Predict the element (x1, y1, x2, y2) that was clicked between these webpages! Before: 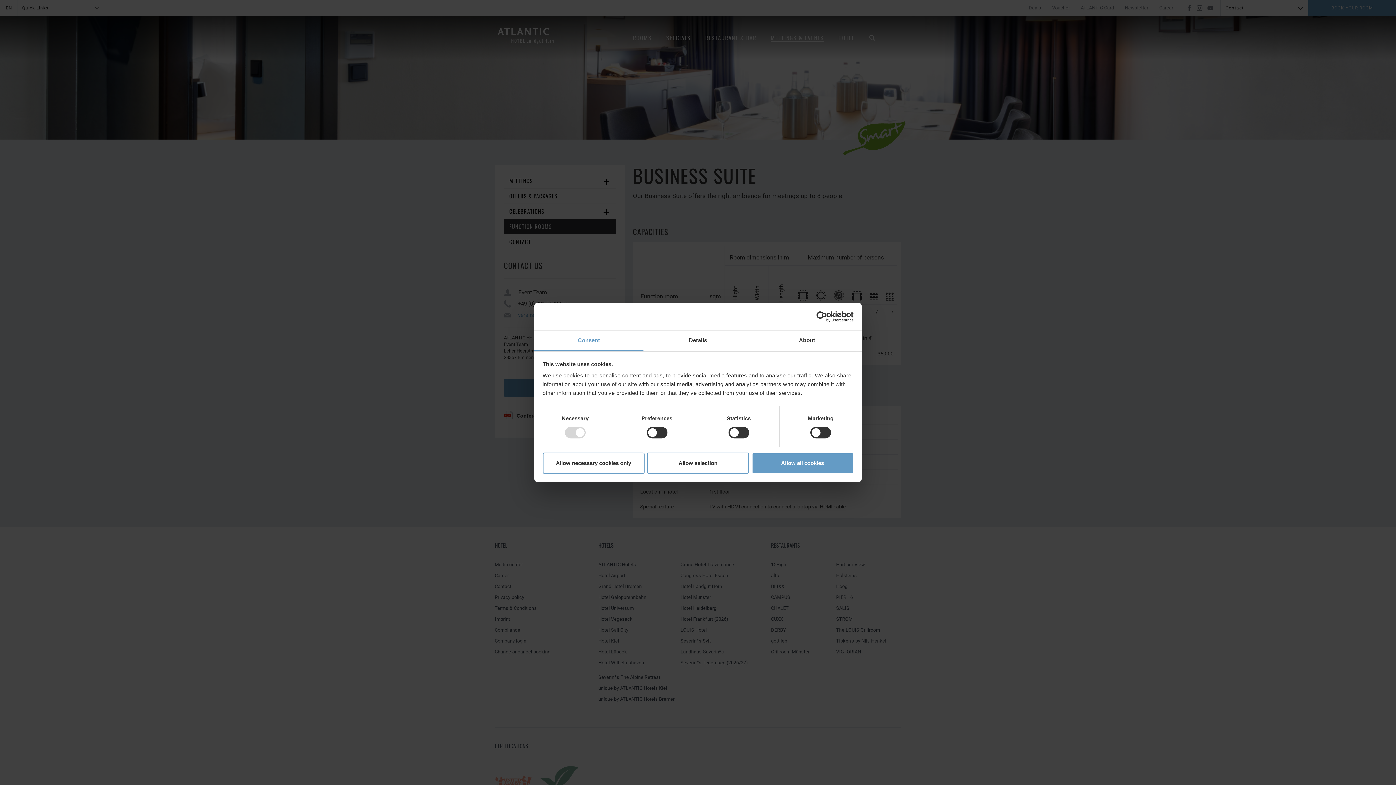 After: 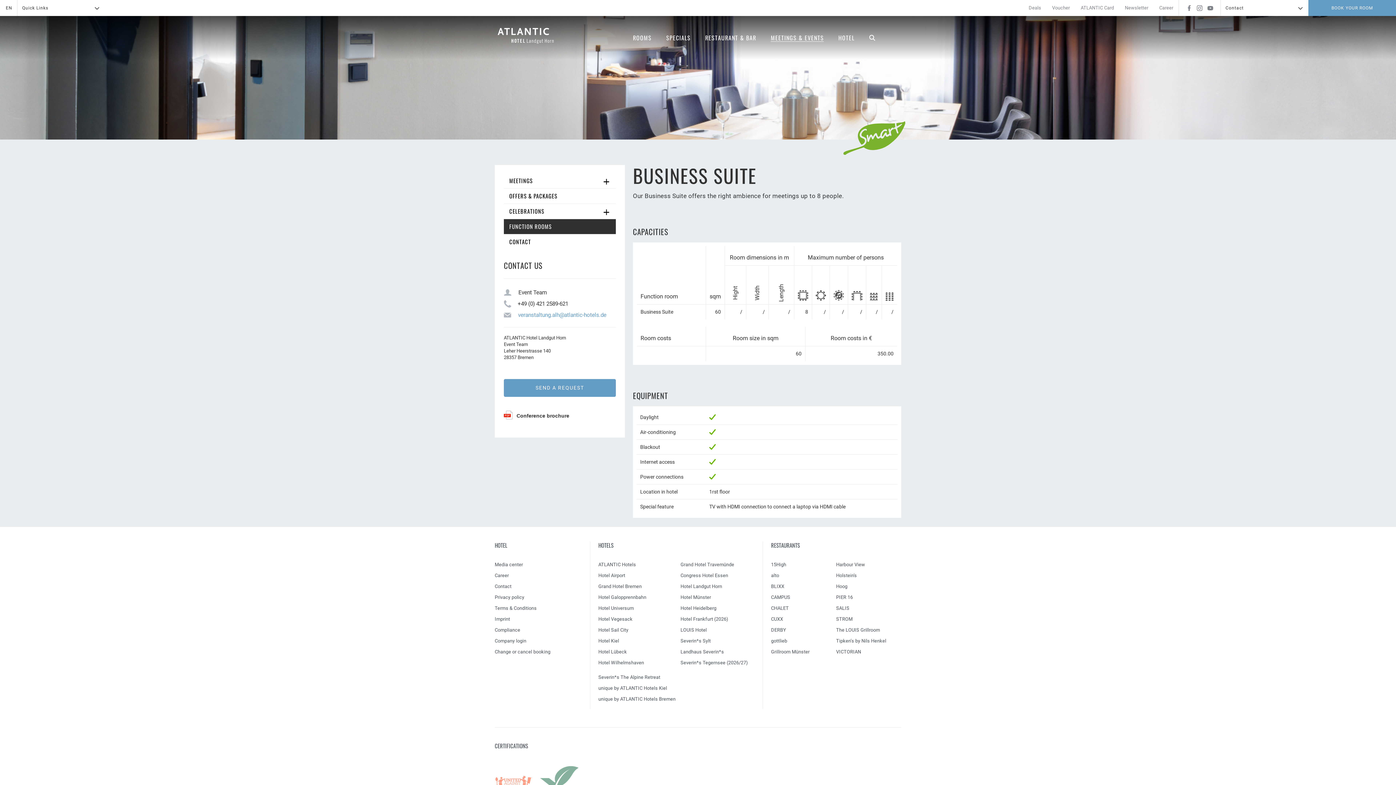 Action: bbox: (647, 452, 749, 473) label: Allow selection